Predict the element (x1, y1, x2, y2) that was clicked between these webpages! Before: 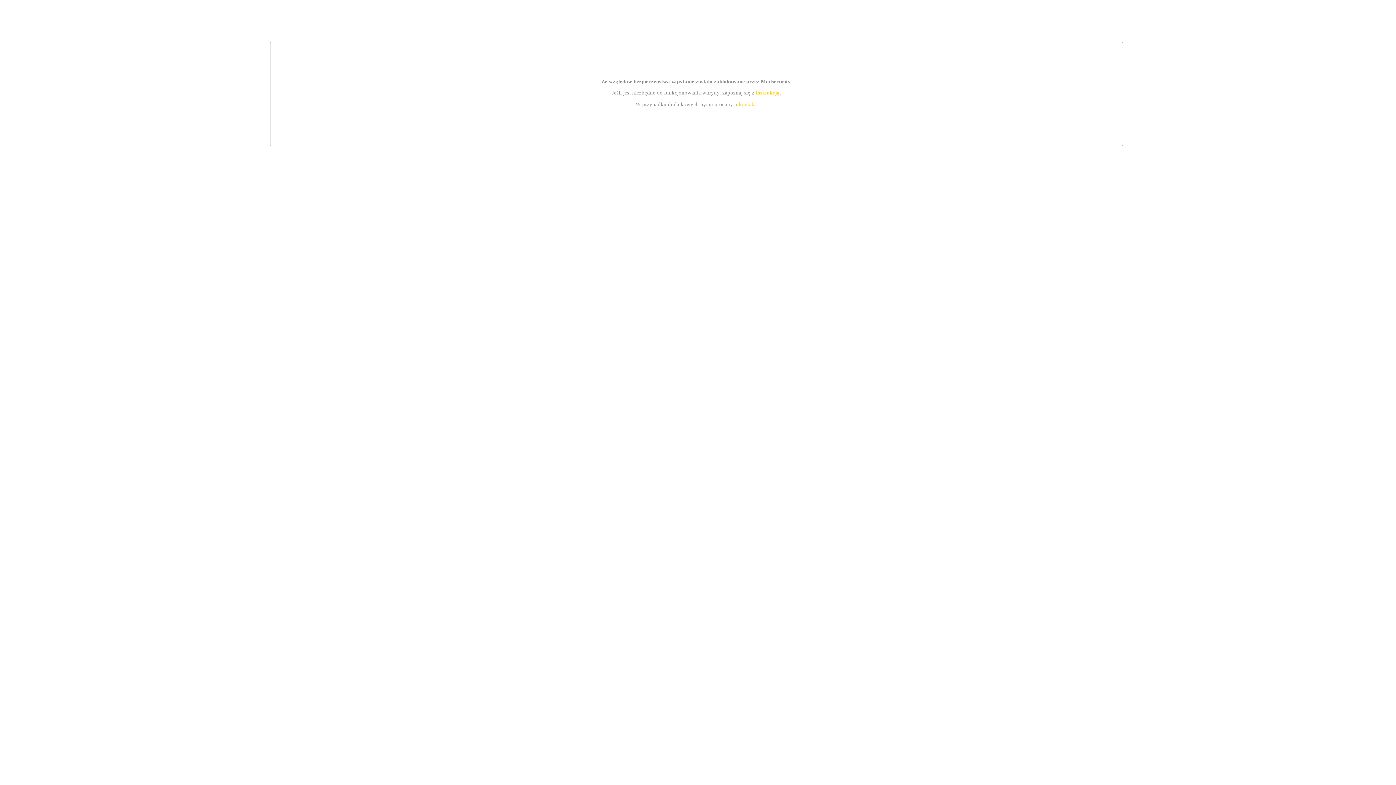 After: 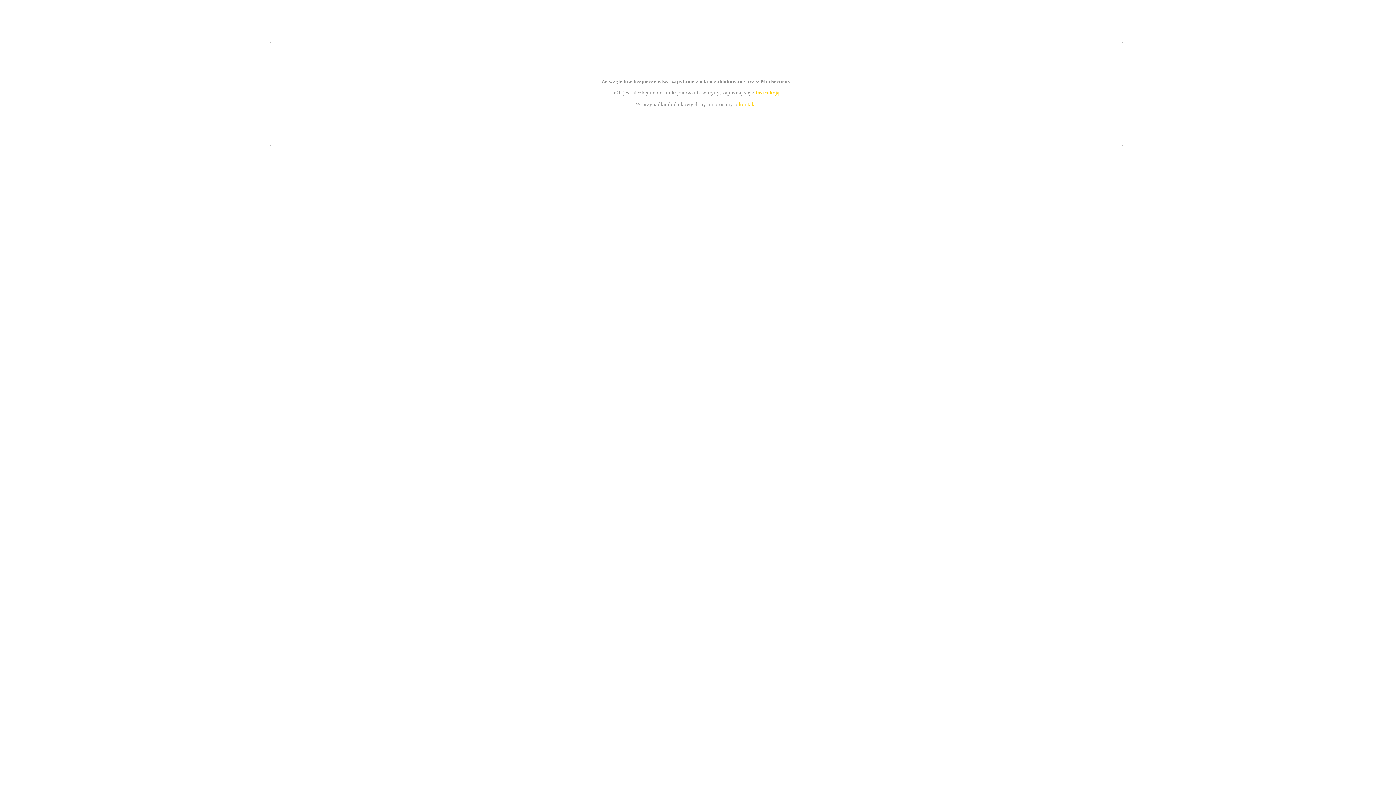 Action: bbox: (755, 89, 779, 95) label: instrukcją